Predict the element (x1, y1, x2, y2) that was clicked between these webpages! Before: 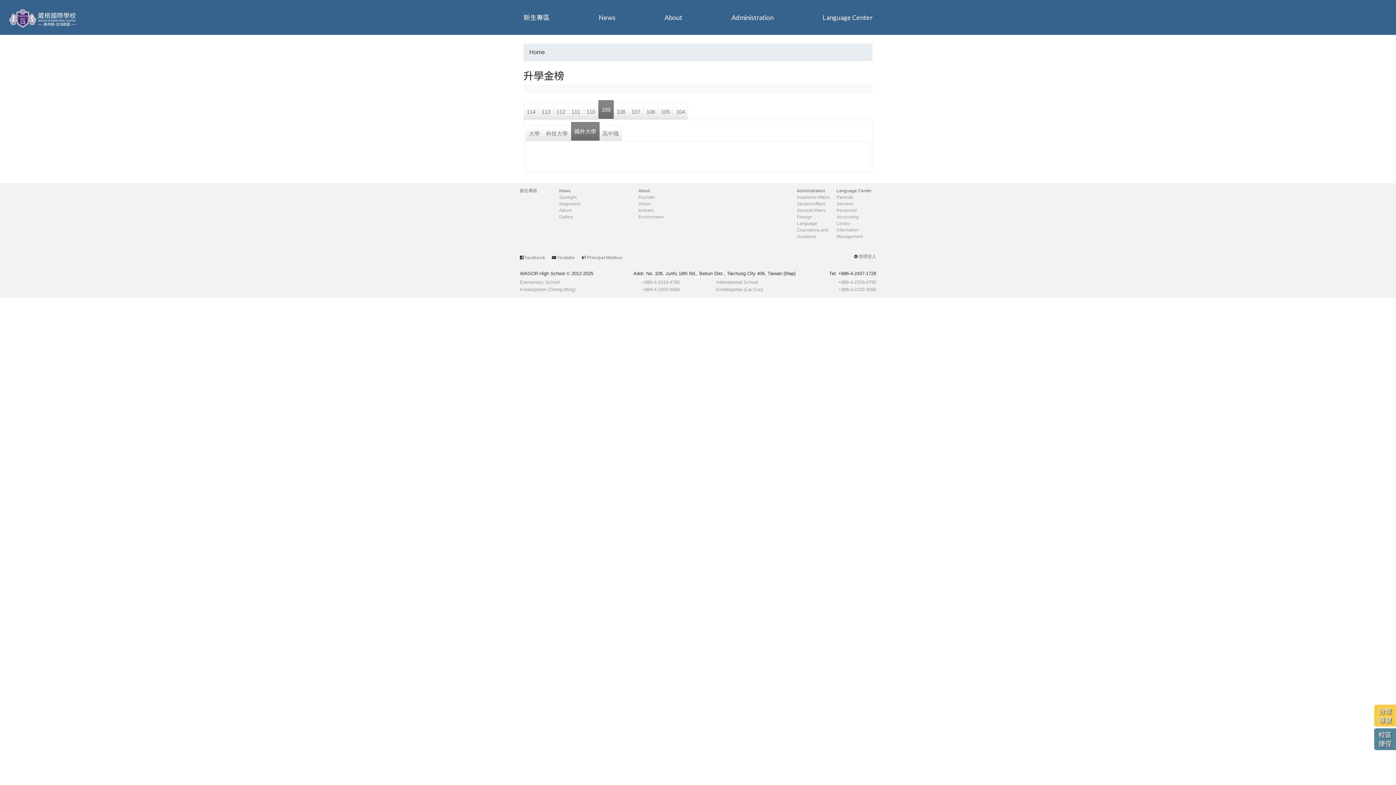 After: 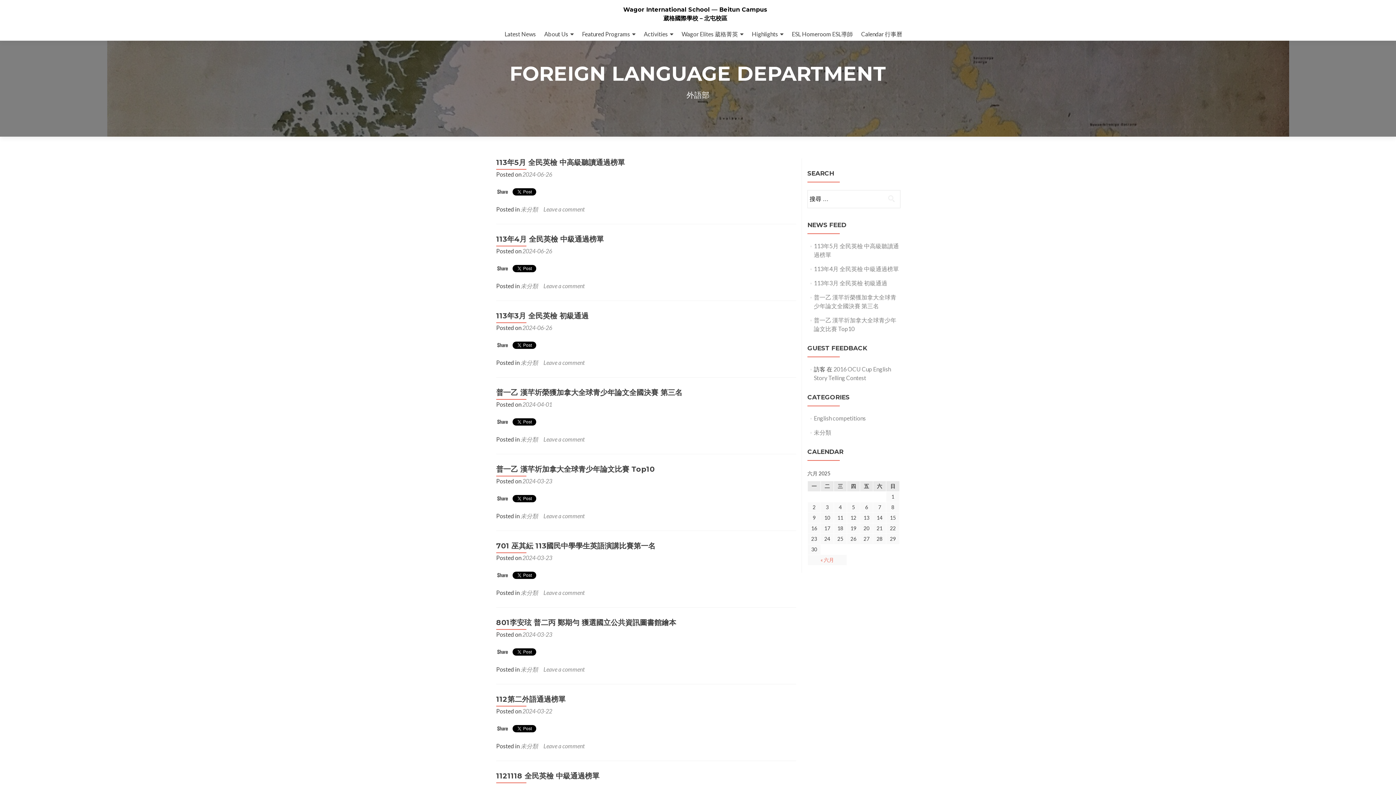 Action: label: Language Center bbox: (836, 188, 871, 193)